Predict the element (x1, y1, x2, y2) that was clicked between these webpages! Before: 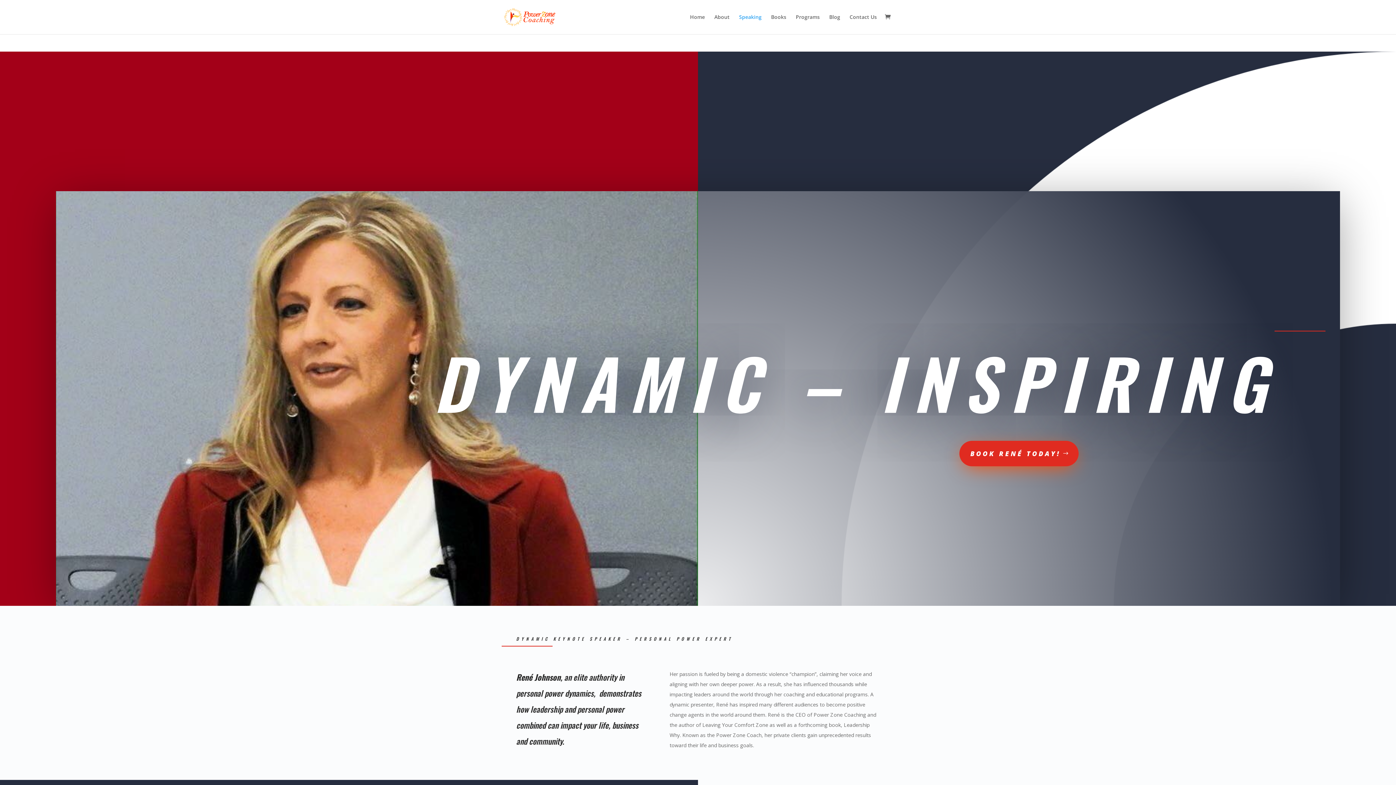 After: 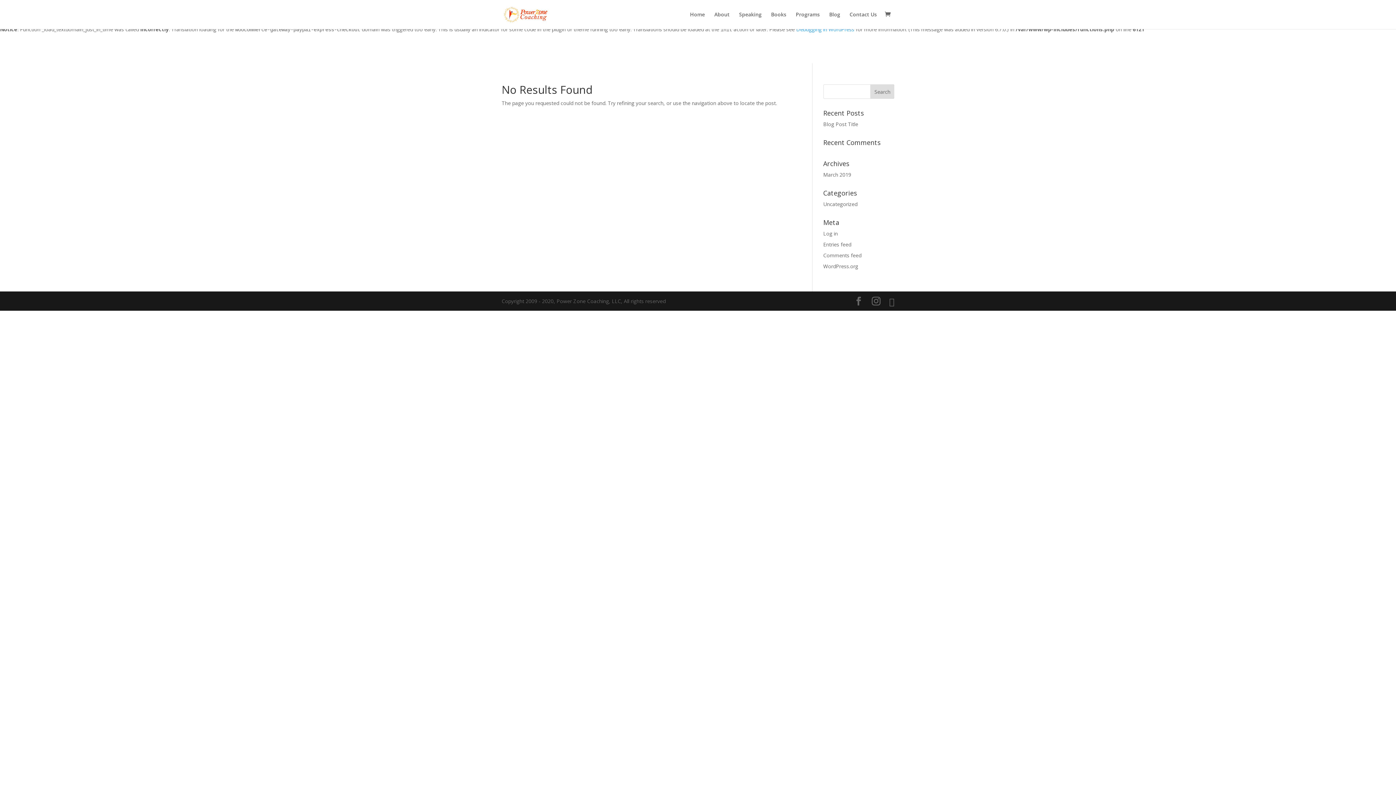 Action: bbox: (885, 13, 894, 19)